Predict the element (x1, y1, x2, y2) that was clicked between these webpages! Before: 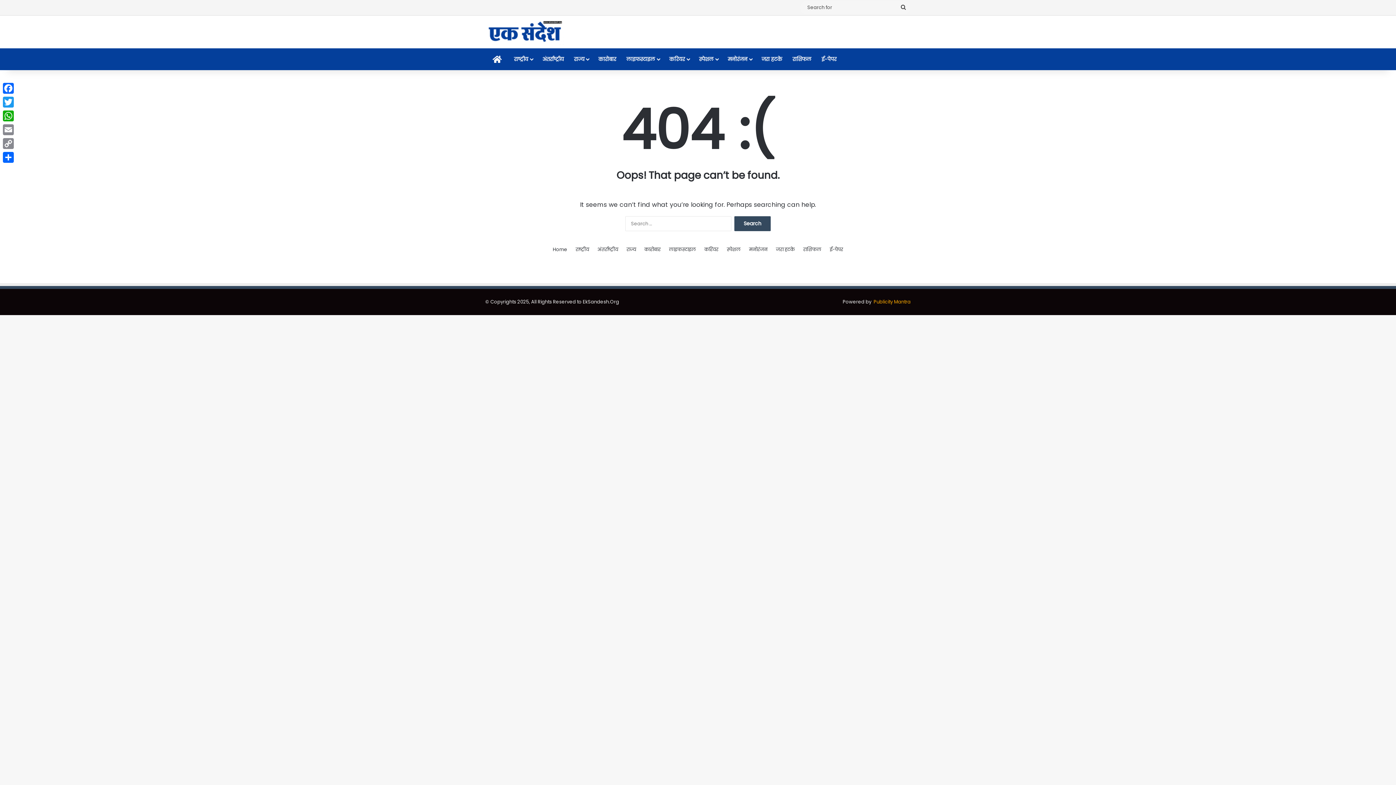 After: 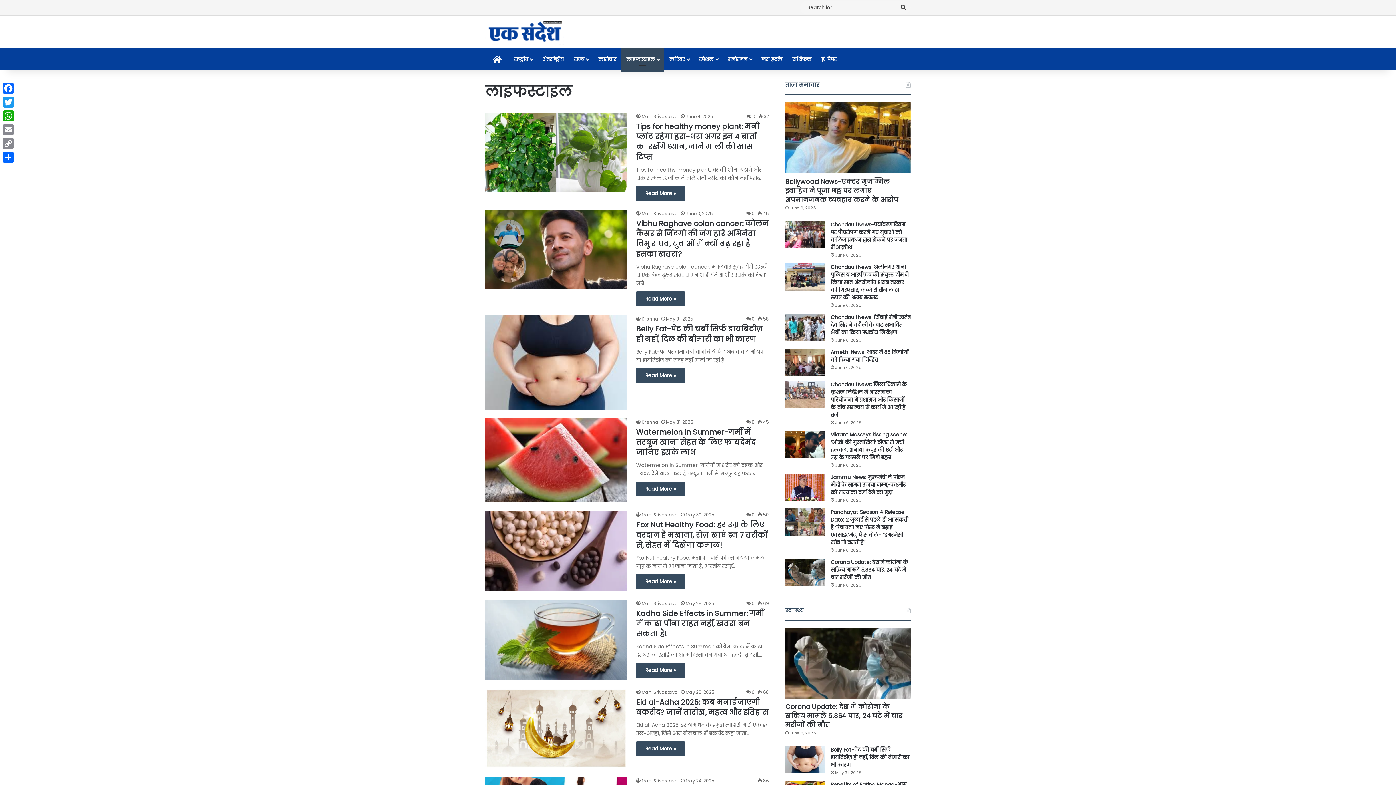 Action: label: लाइफस्टाइल bbox: (621, 48, 664, 70)